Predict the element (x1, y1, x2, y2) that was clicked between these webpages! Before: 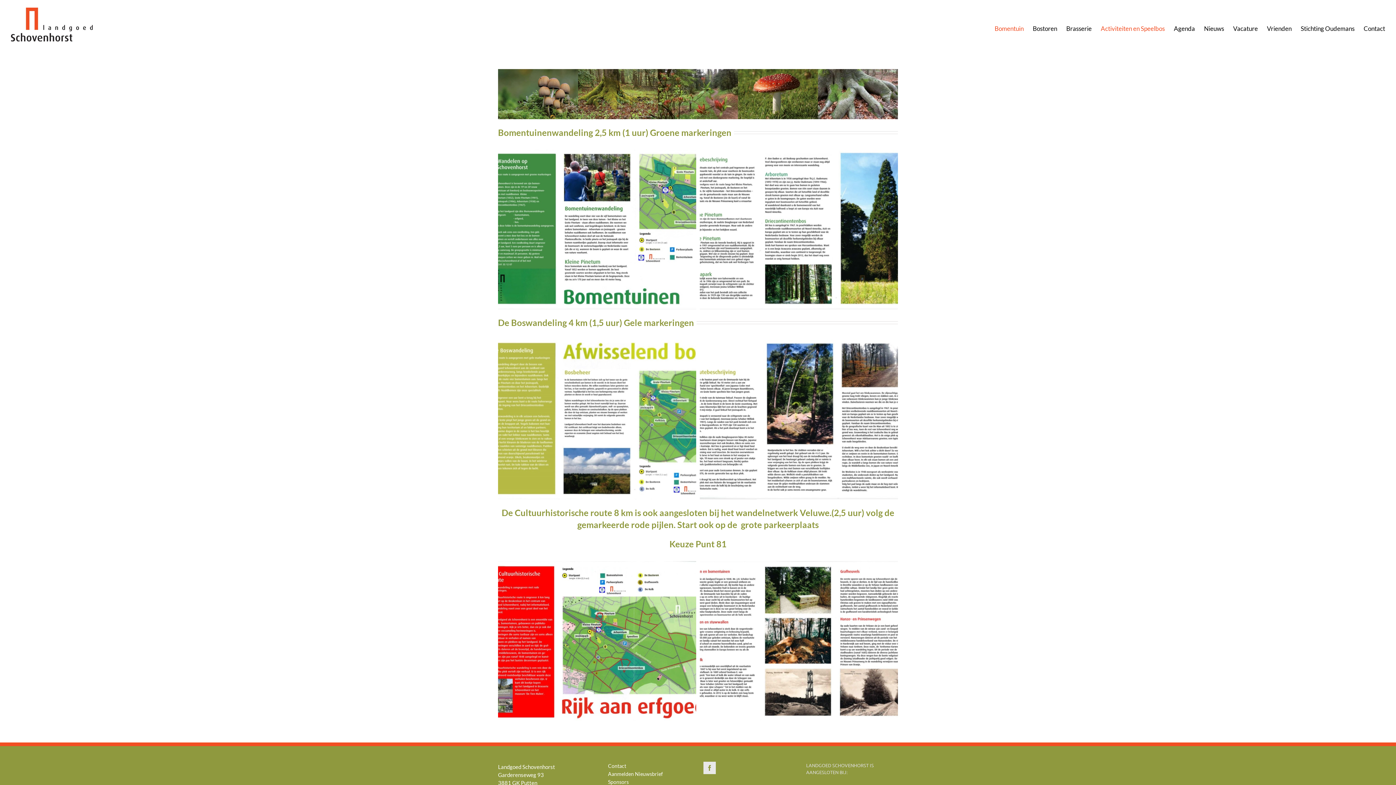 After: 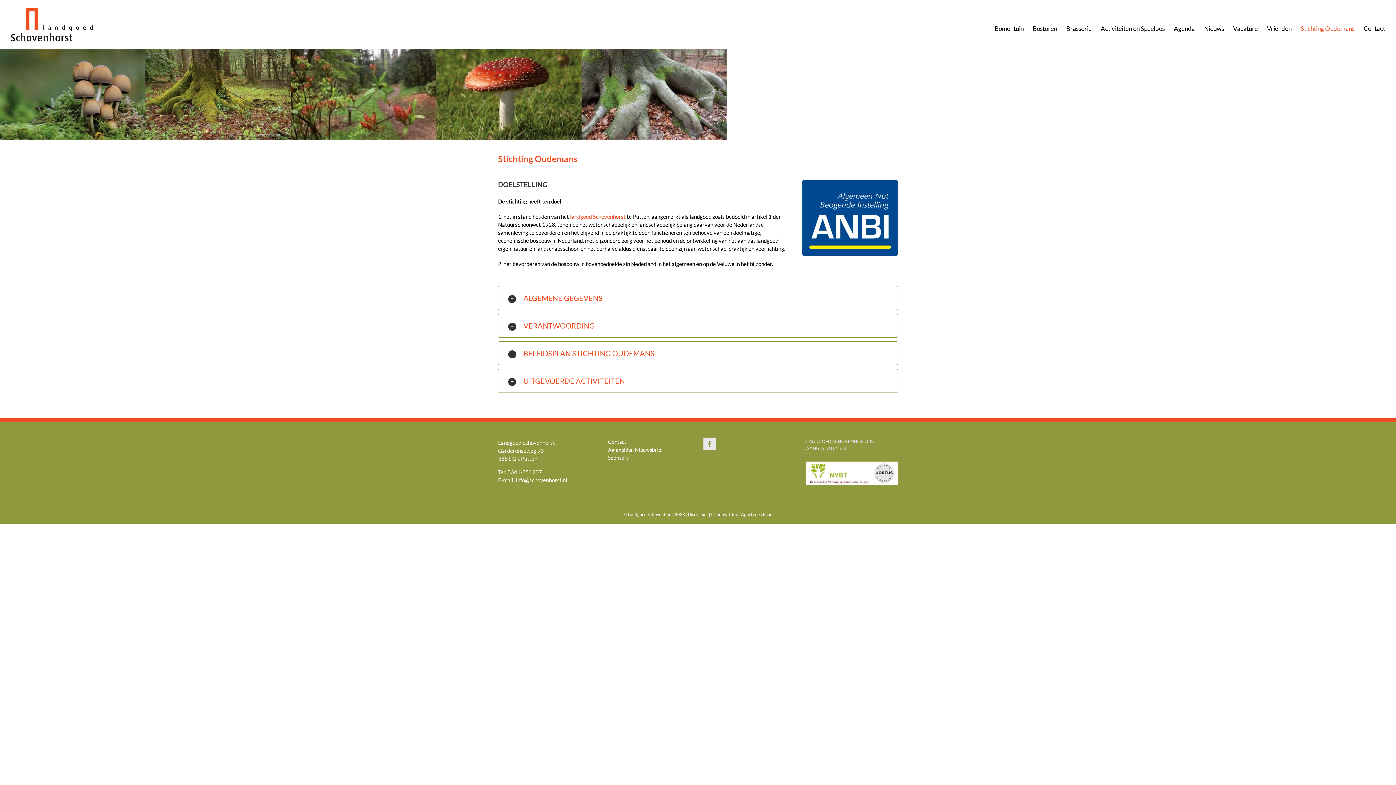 Action: bbox: (1301, 7, 1354, 49) label: Stichting Oudemans